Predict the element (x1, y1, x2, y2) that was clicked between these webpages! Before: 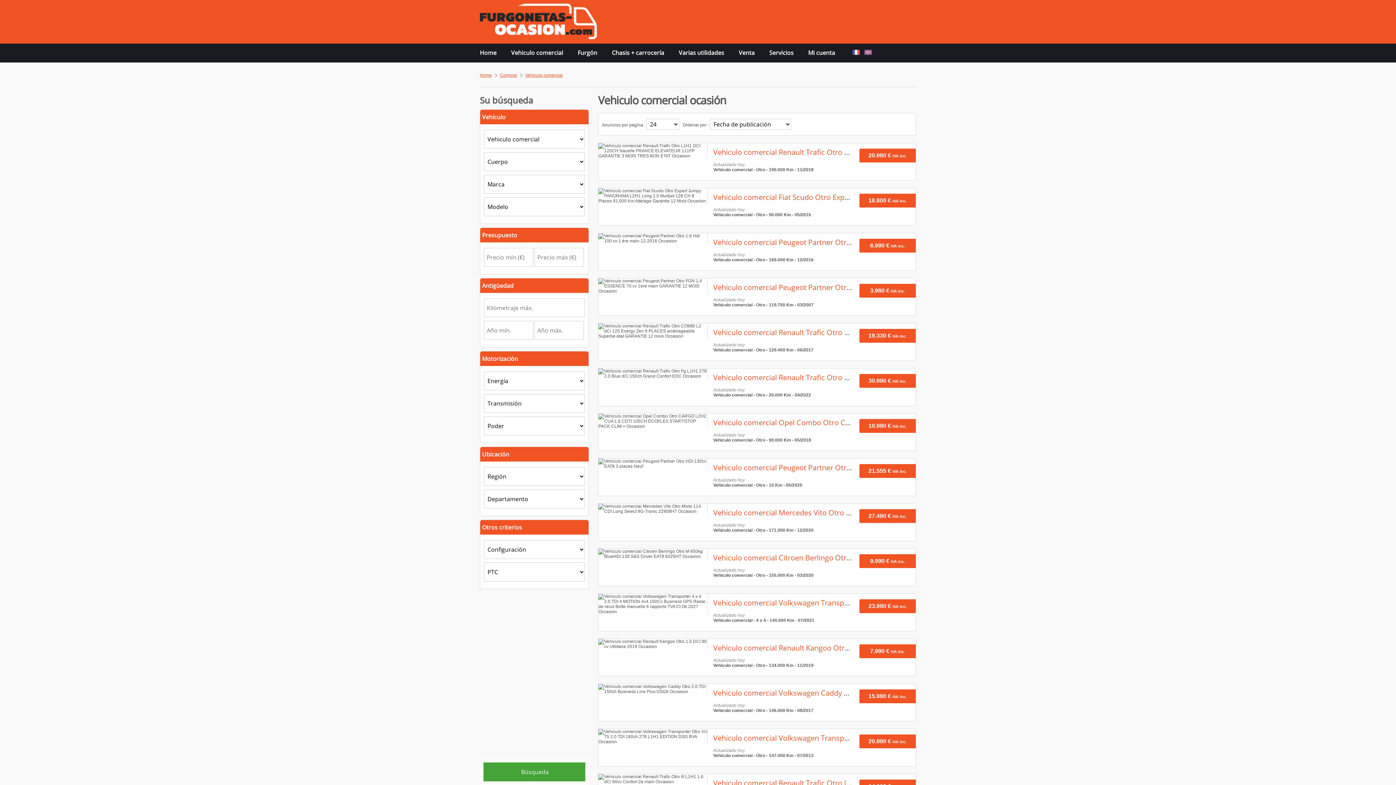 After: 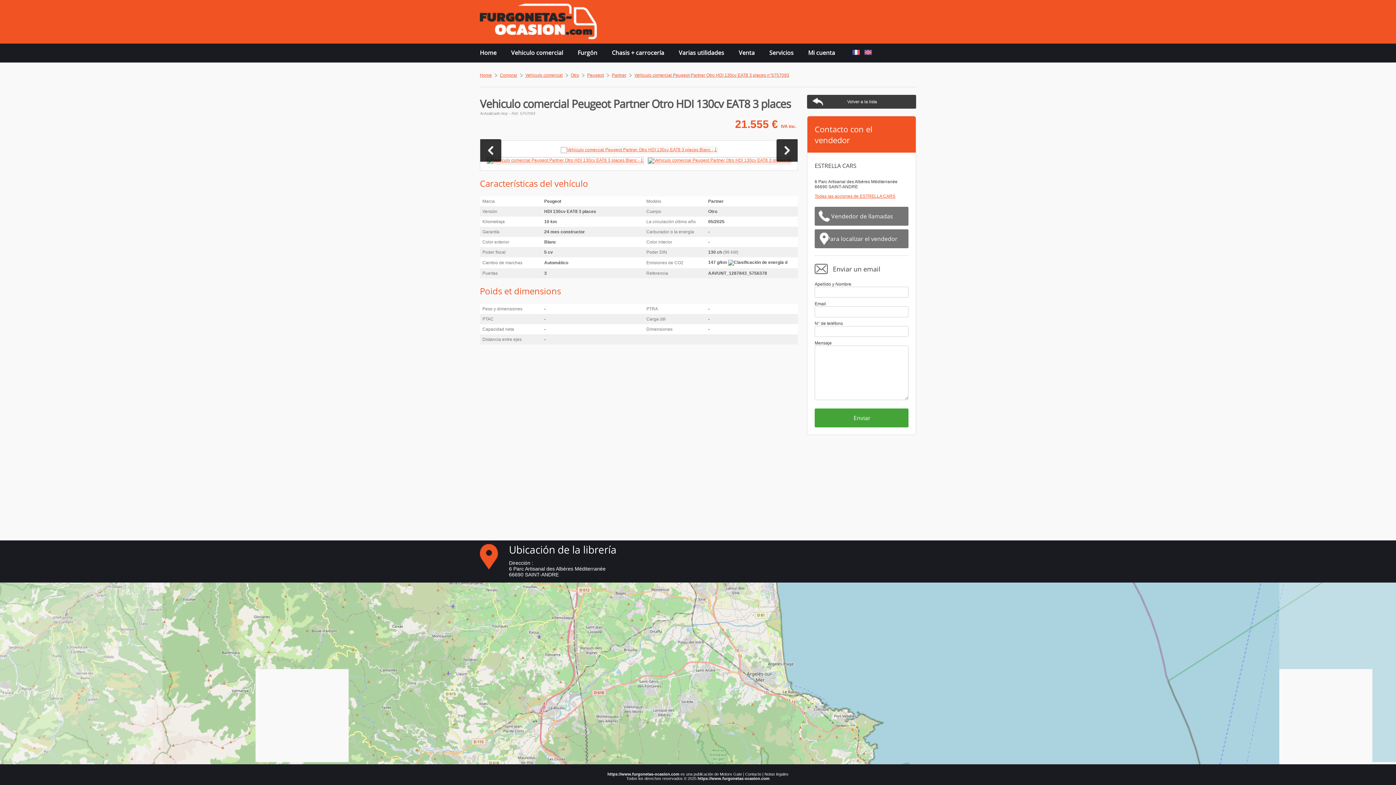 Action: label: Vehiculo comercial Peugeot Partner Otro HDI 130cv EAT8 3 places bbox: (713, 462, 934, 472)